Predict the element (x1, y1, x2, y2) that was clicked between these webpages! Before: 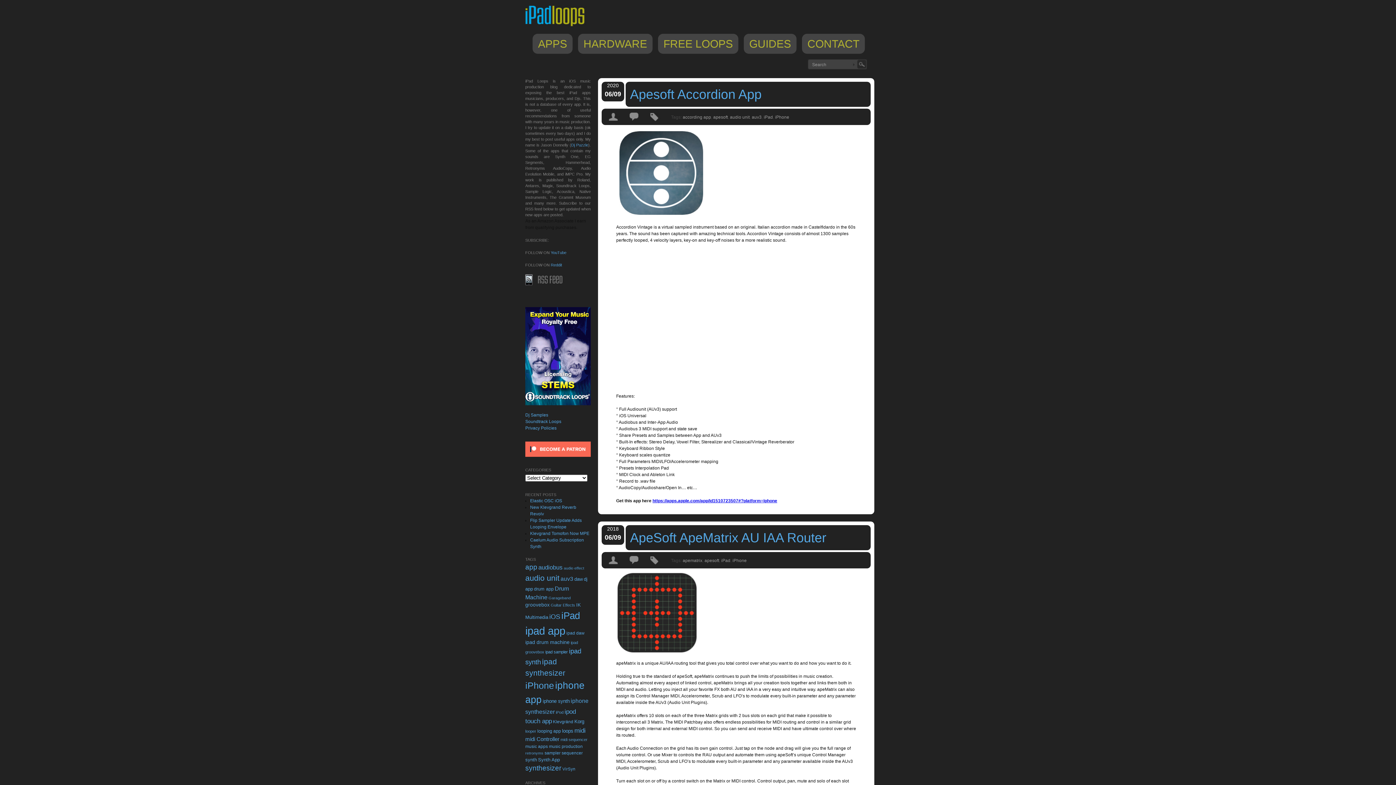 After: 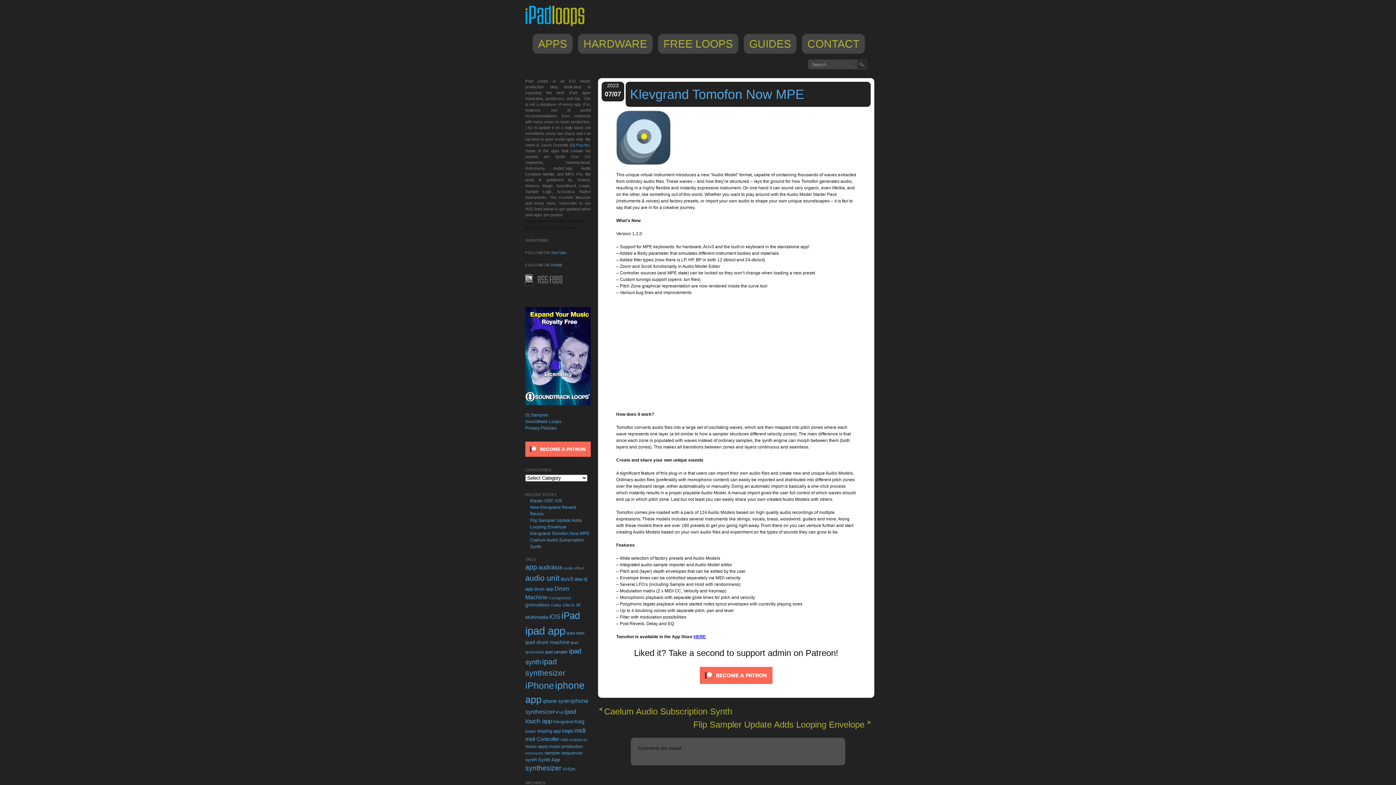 Action: bbox: (530, 531, 589, 536) label: Klevgrand Tomofon Now MPE